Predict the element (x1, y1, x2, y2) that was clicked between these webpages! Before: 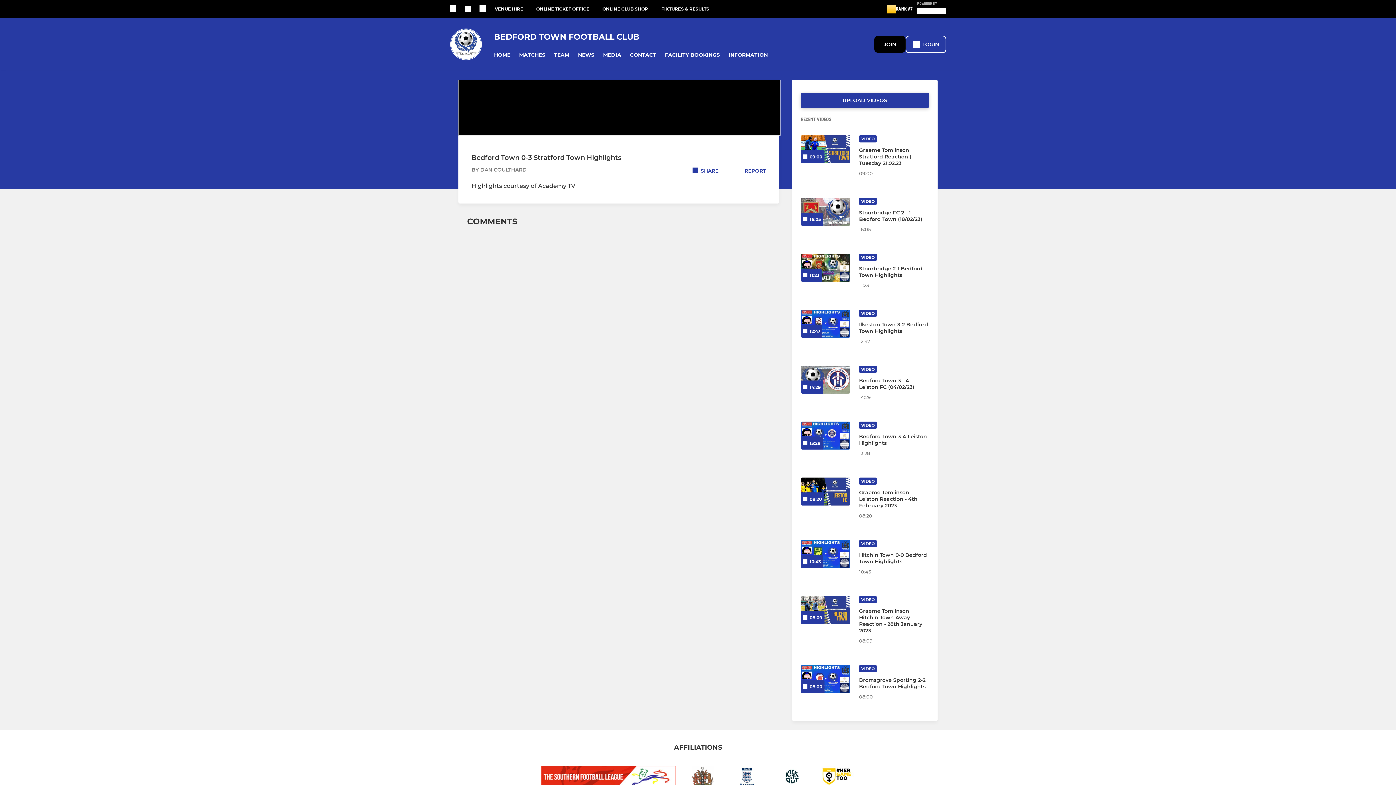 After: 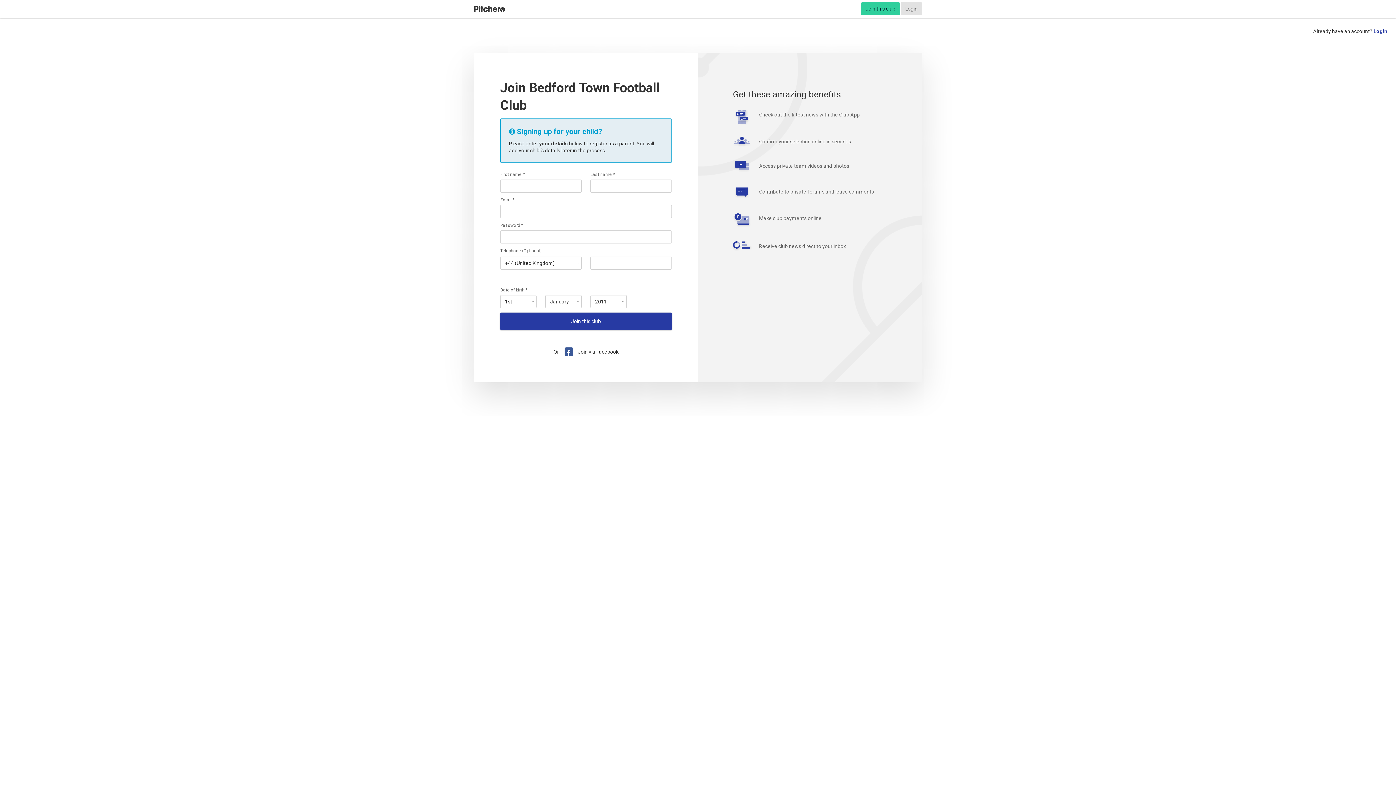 Action: bbox: (874, 40, 905, 47) label: JOIN